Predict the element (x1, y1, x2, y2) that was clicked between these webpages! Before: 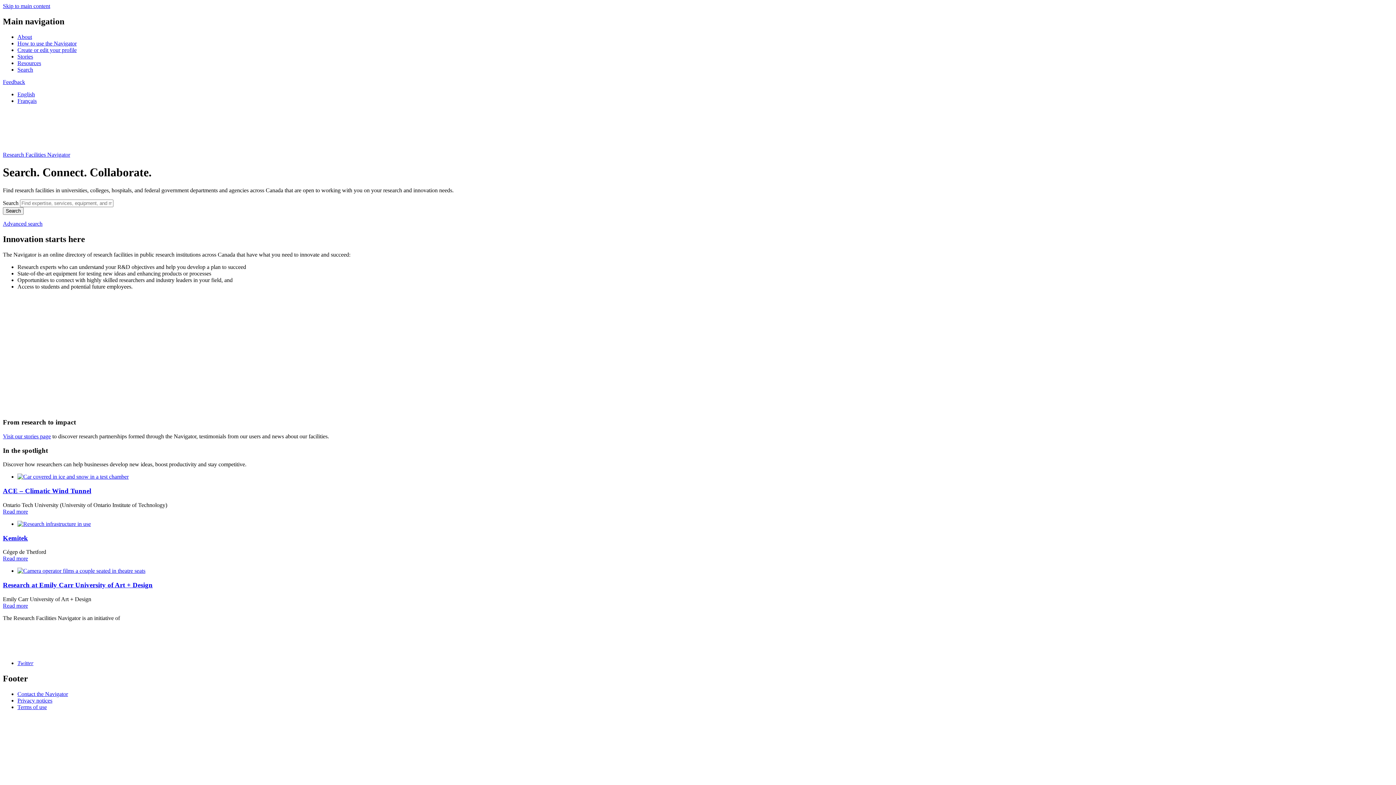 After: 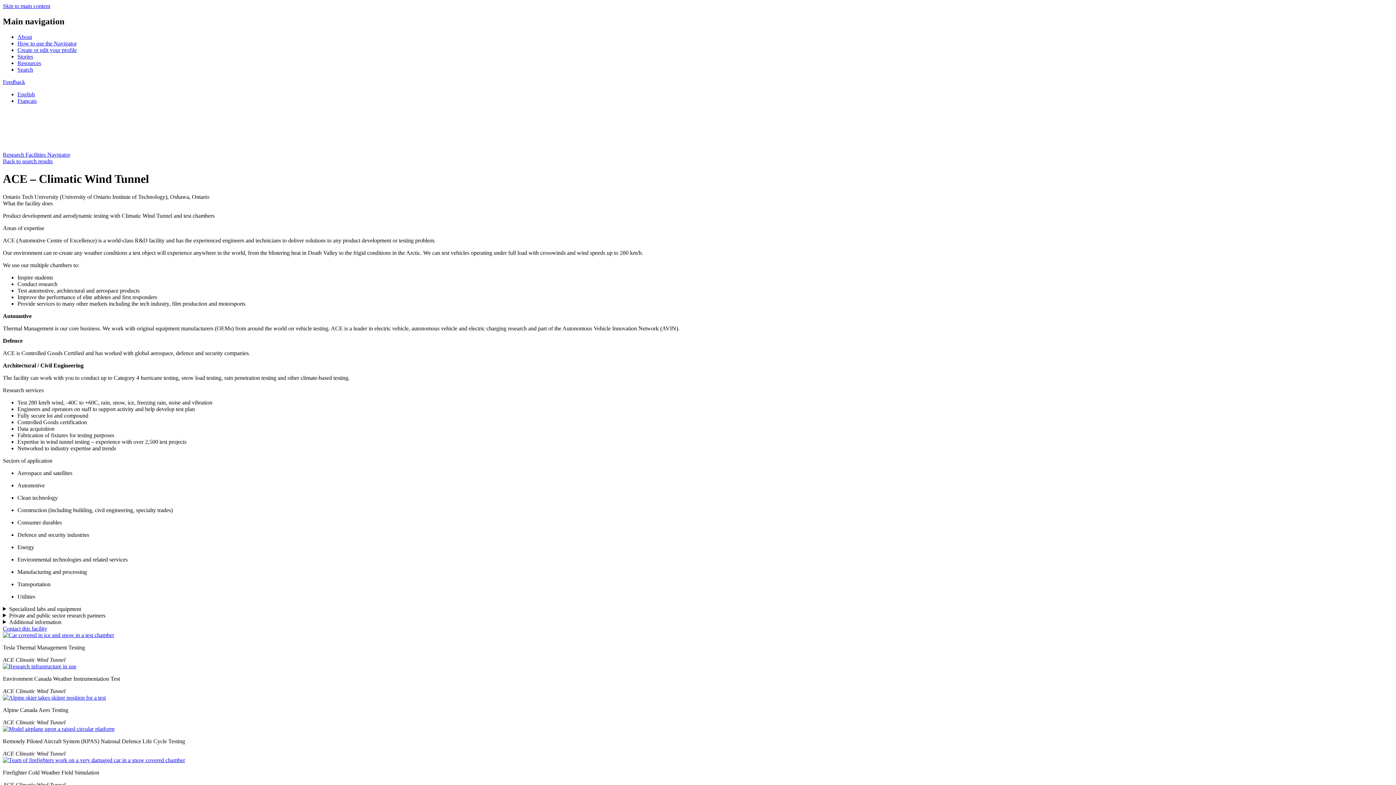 Action: label: ACE – Climatic Wind Tunnel bbox: (2, 487, 91, 494)